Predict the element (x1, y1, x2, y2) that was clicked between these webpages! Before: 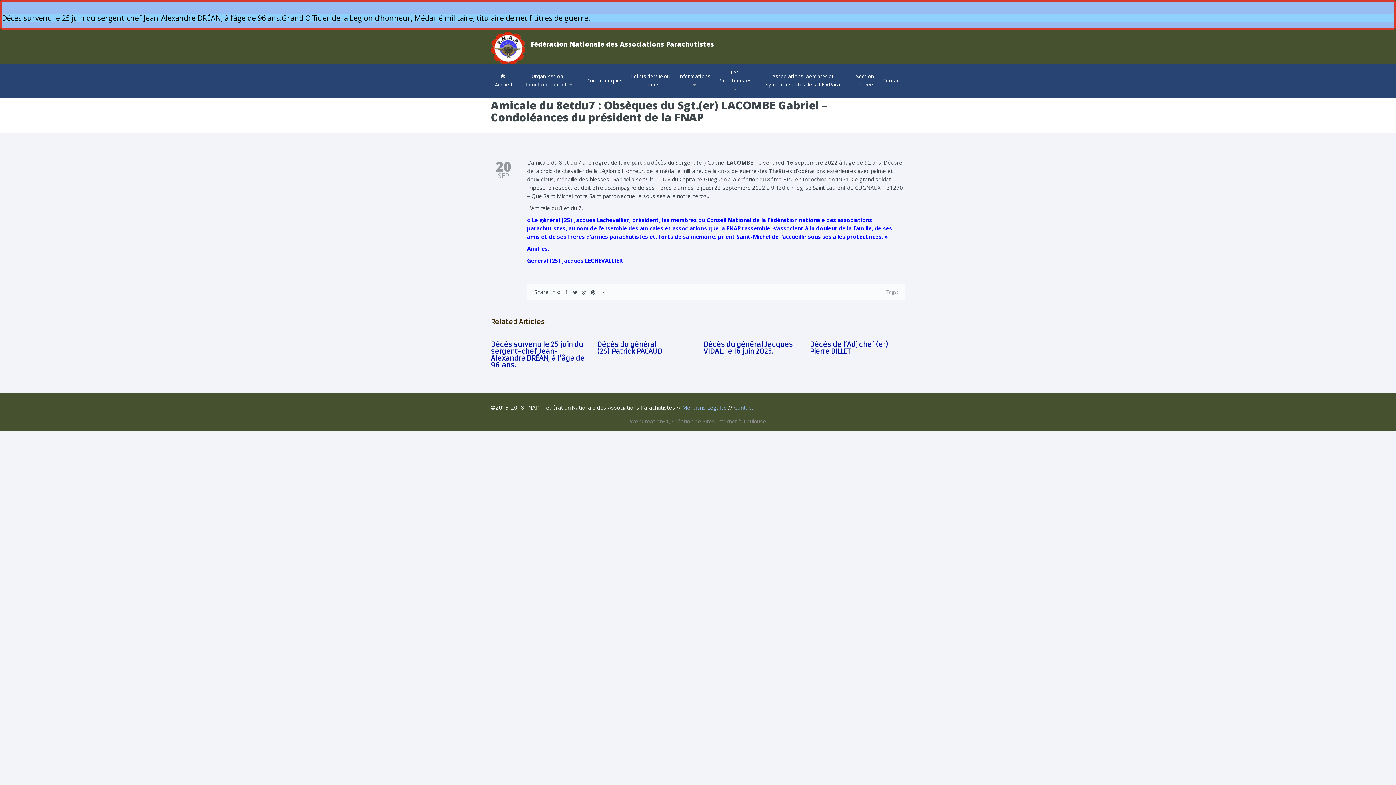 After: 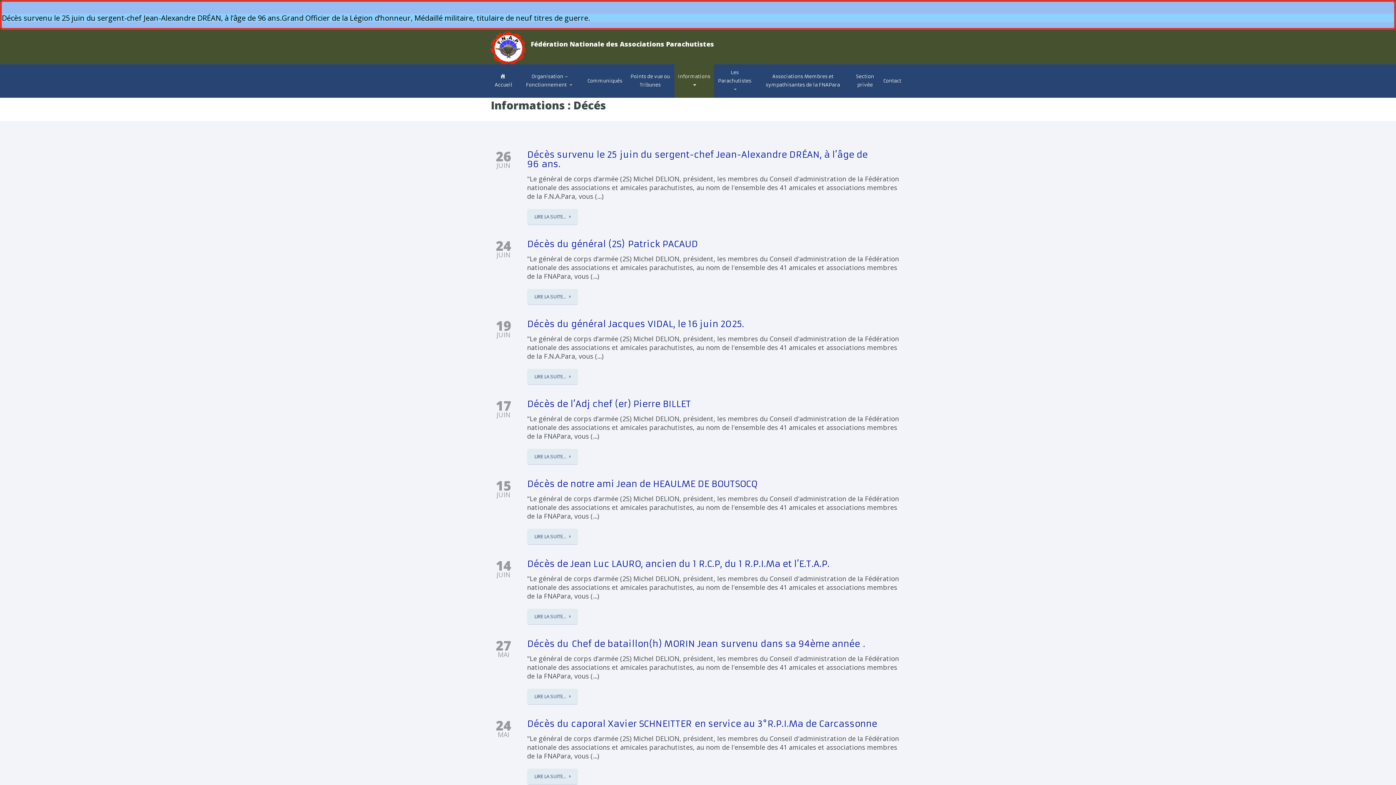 Action: bbox: (674, 96, 747, 97) label: Générales